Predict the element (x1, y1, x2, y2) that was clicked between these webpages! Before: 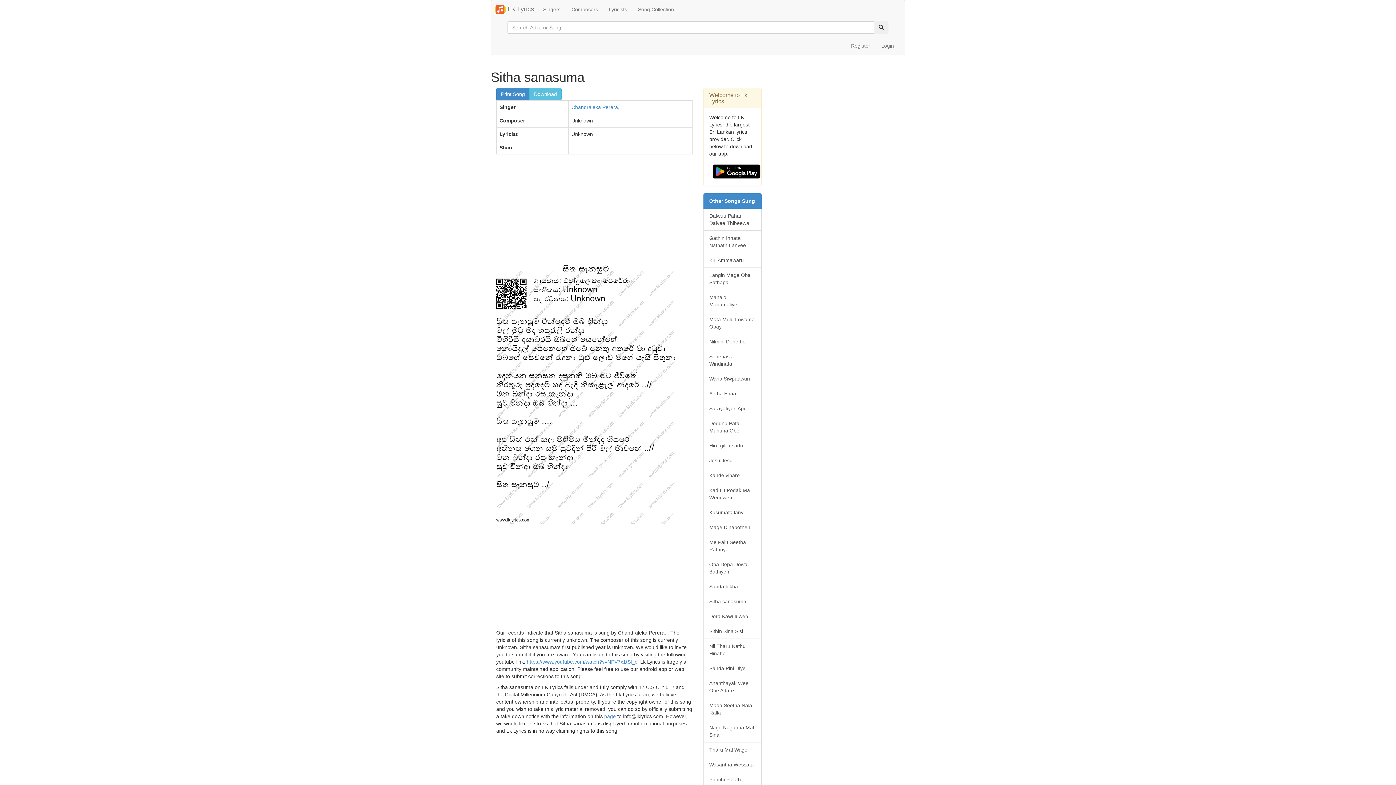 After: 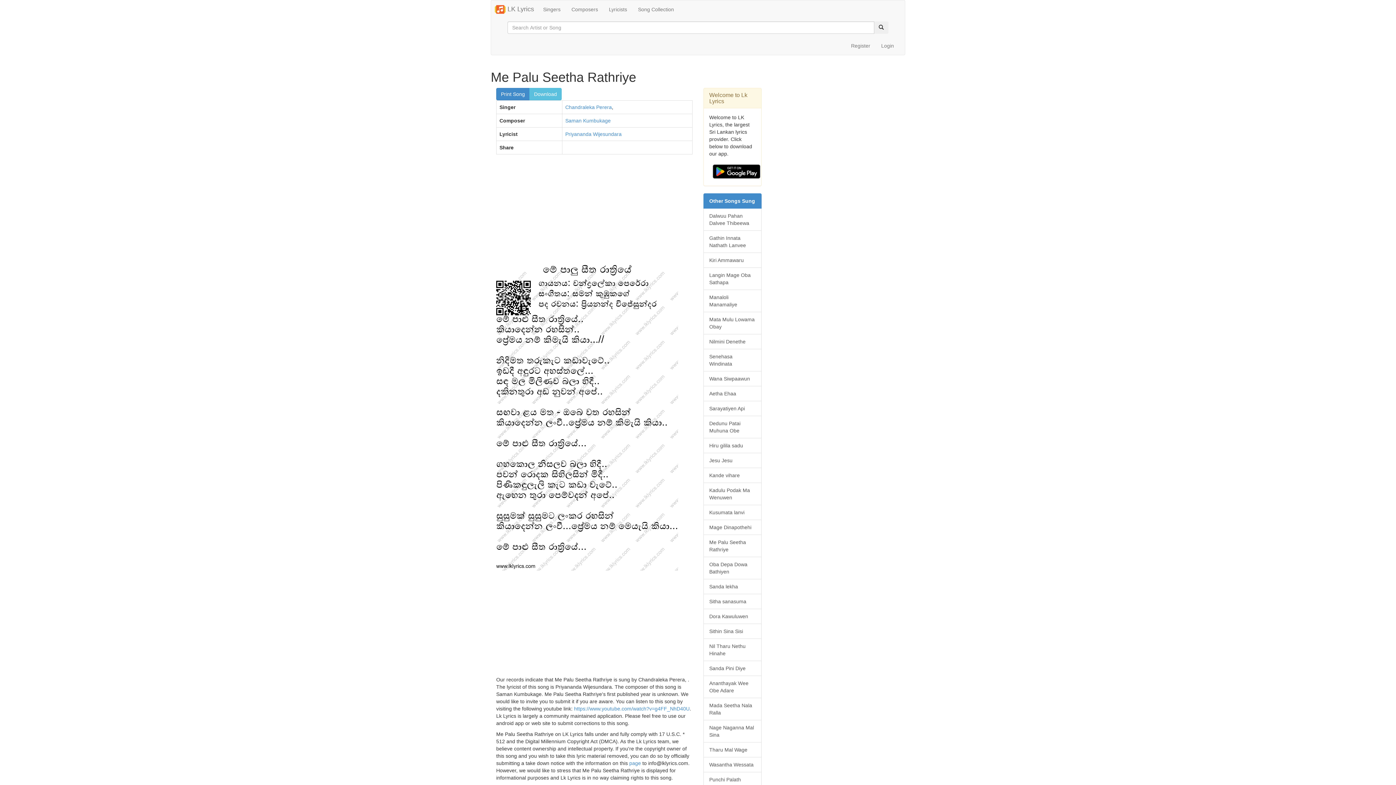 Action: bbox: (703, 534, 761, 557) label: Me Palu Seetha Rathriye